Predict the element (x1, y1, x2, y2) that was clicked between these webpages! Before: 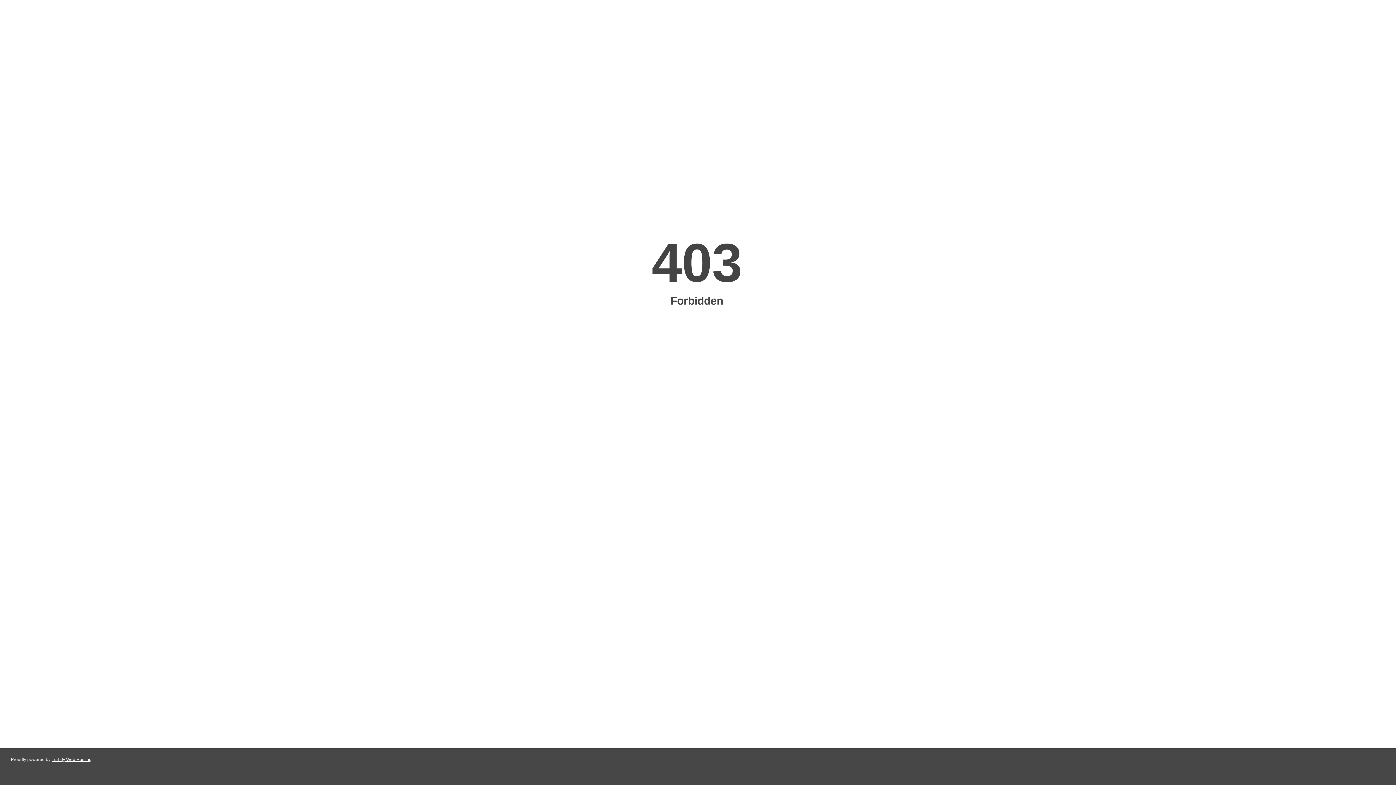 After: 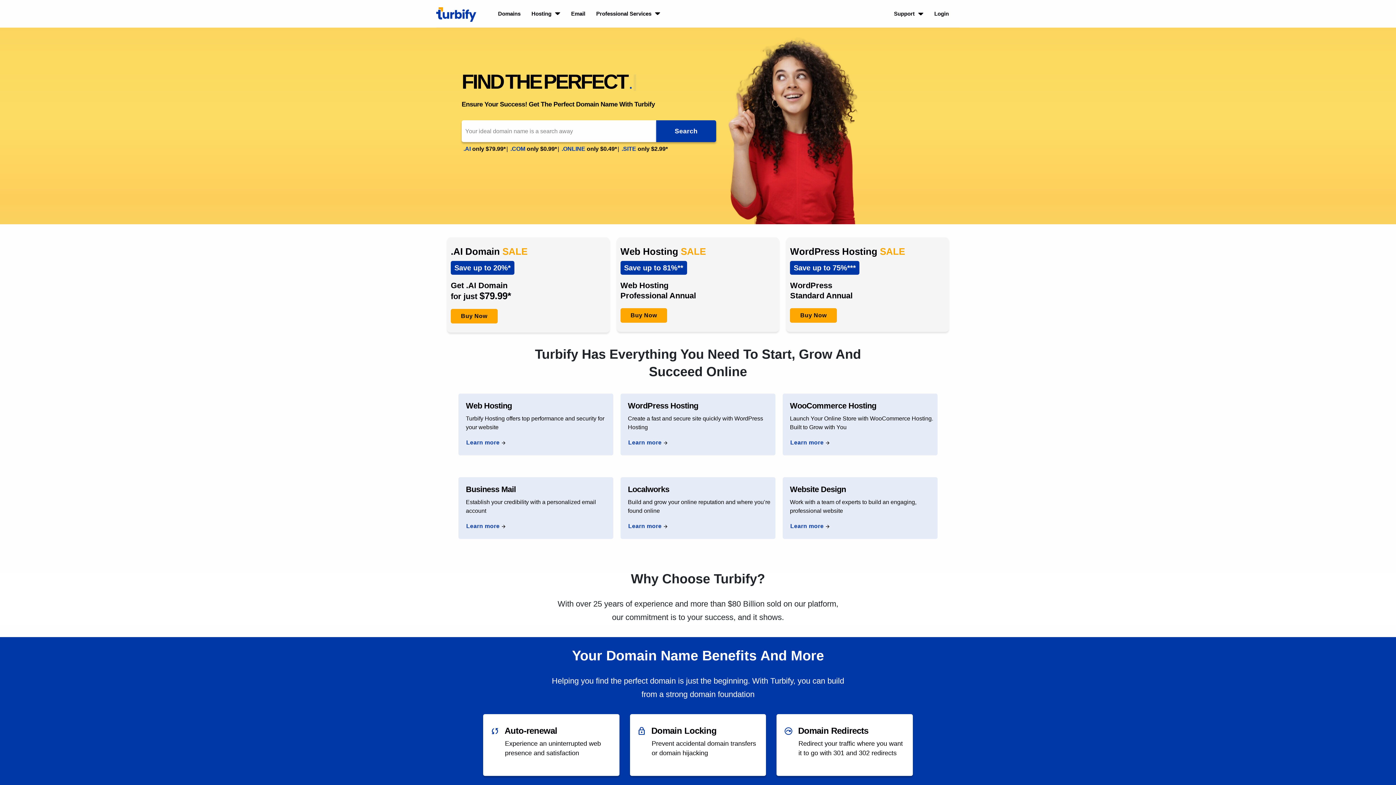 Action: bbox: (51, 757, 91, 762) label: Turbify Web Hosting